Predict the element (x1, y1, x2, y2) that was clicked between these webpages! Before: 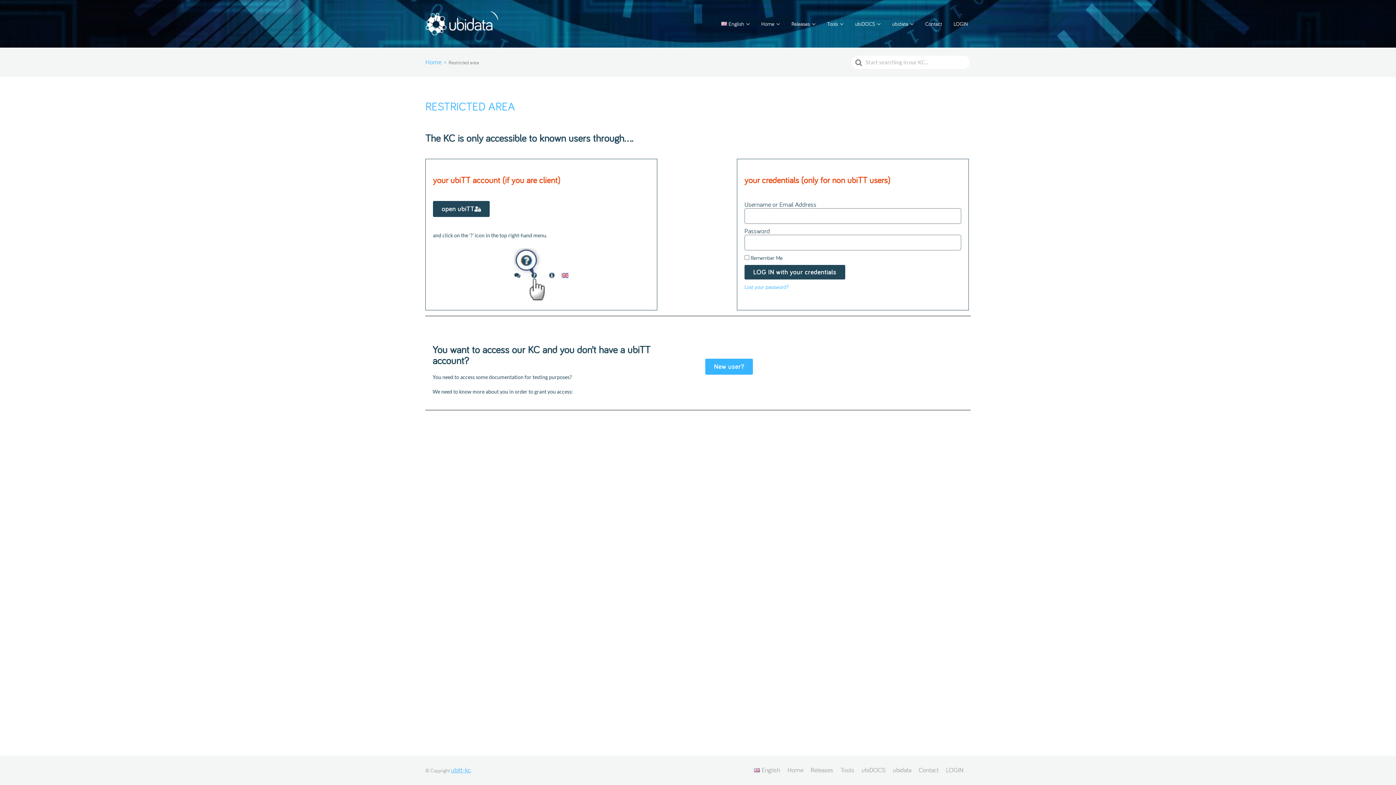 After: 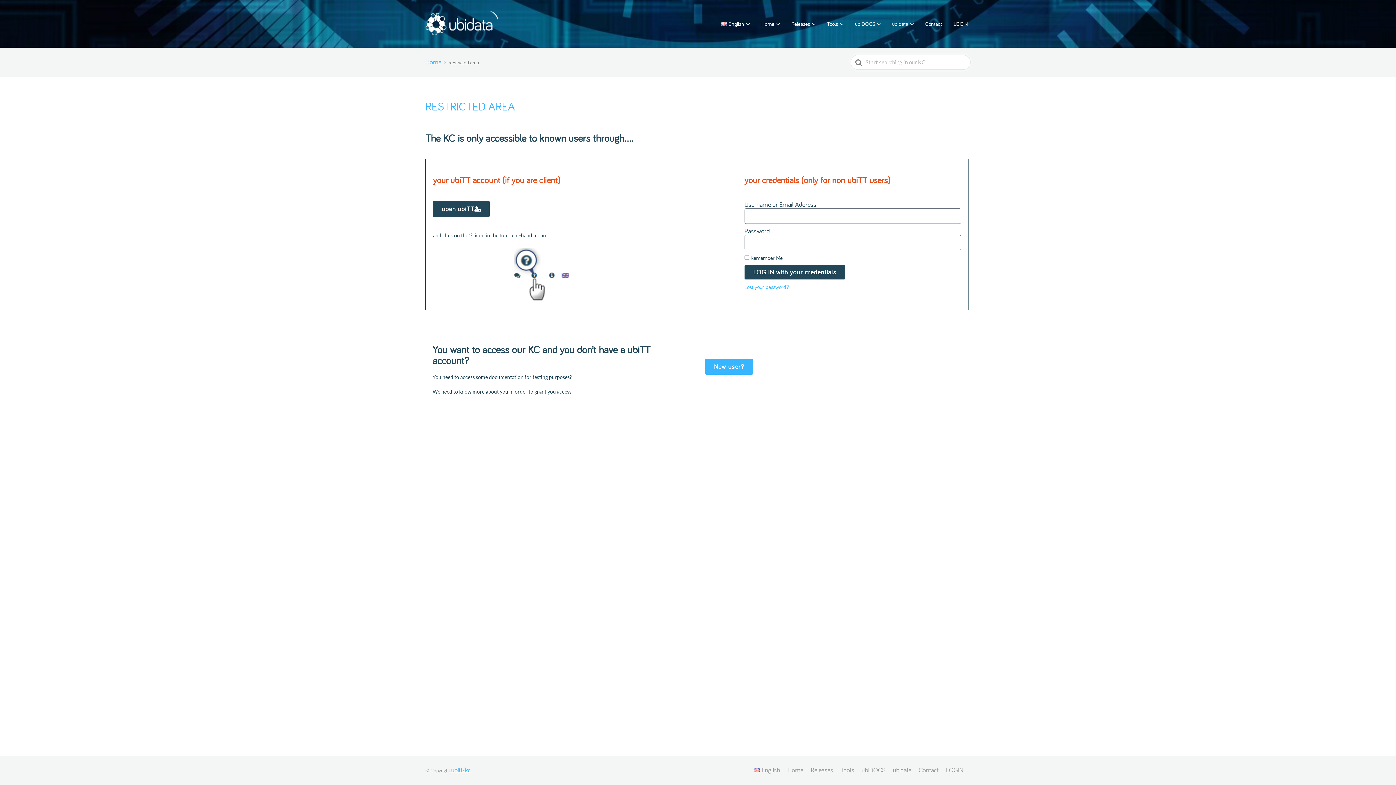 Action: label: Releases bbox: (810, 766, 833, 774)